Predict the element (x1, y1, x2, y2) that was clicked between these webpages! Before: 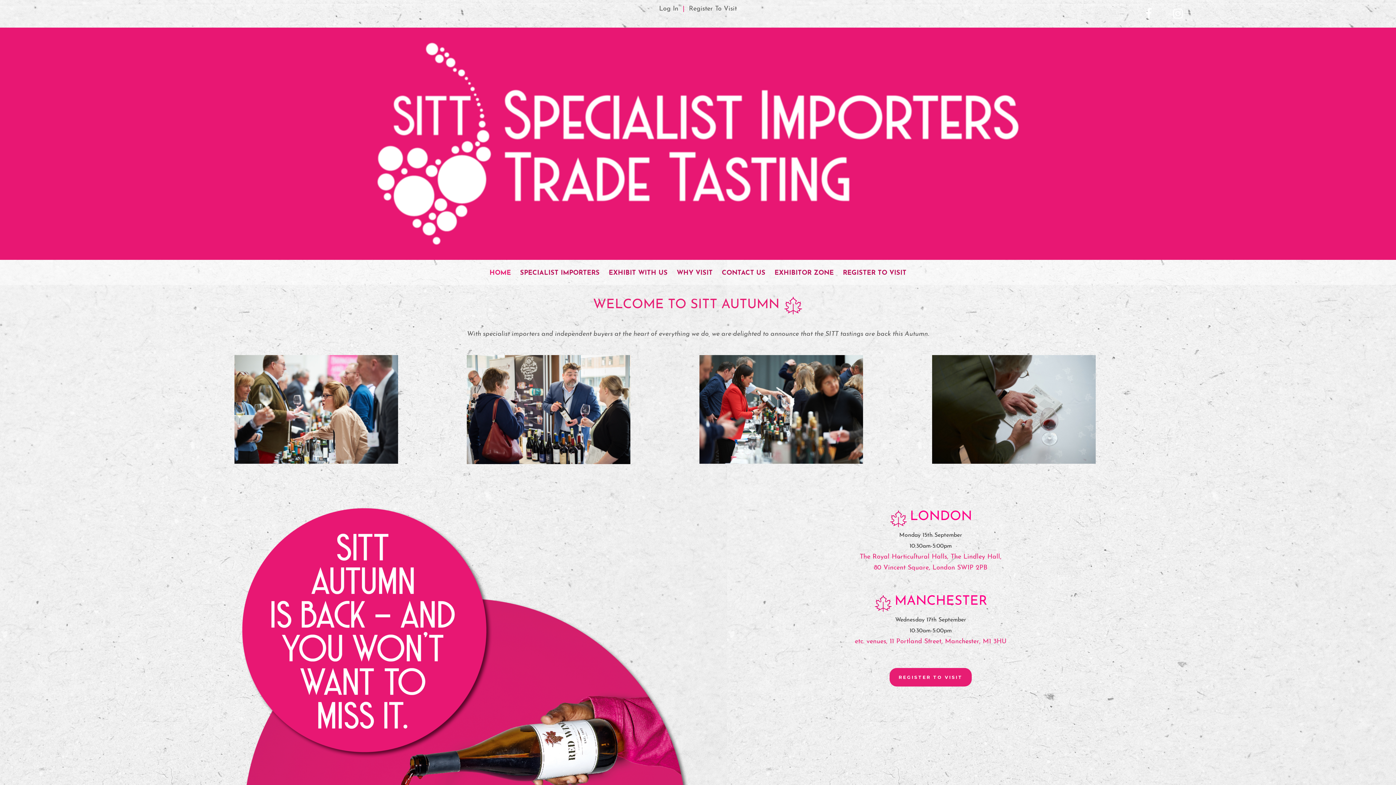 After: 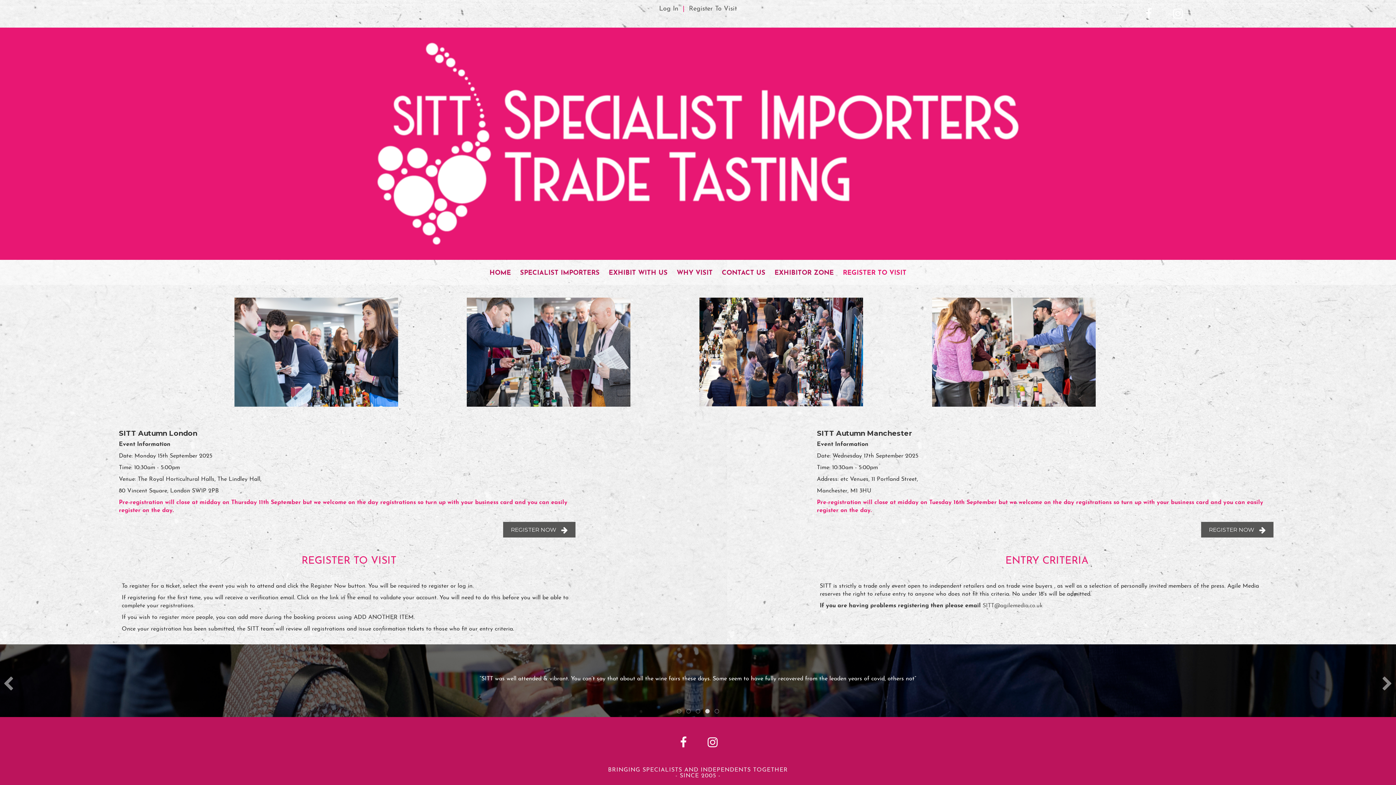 Action: label: Register To Visit bbox: (689, 5, 737, 12)